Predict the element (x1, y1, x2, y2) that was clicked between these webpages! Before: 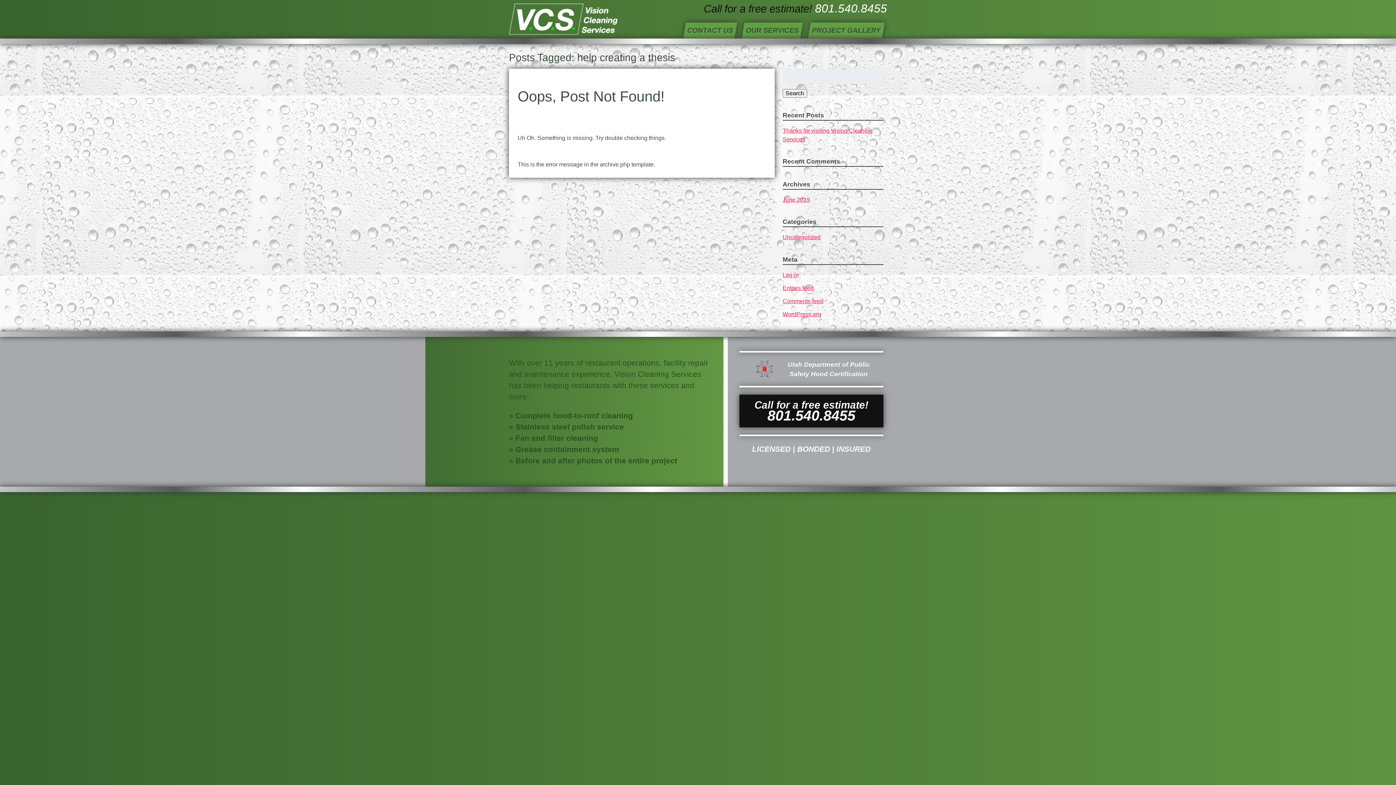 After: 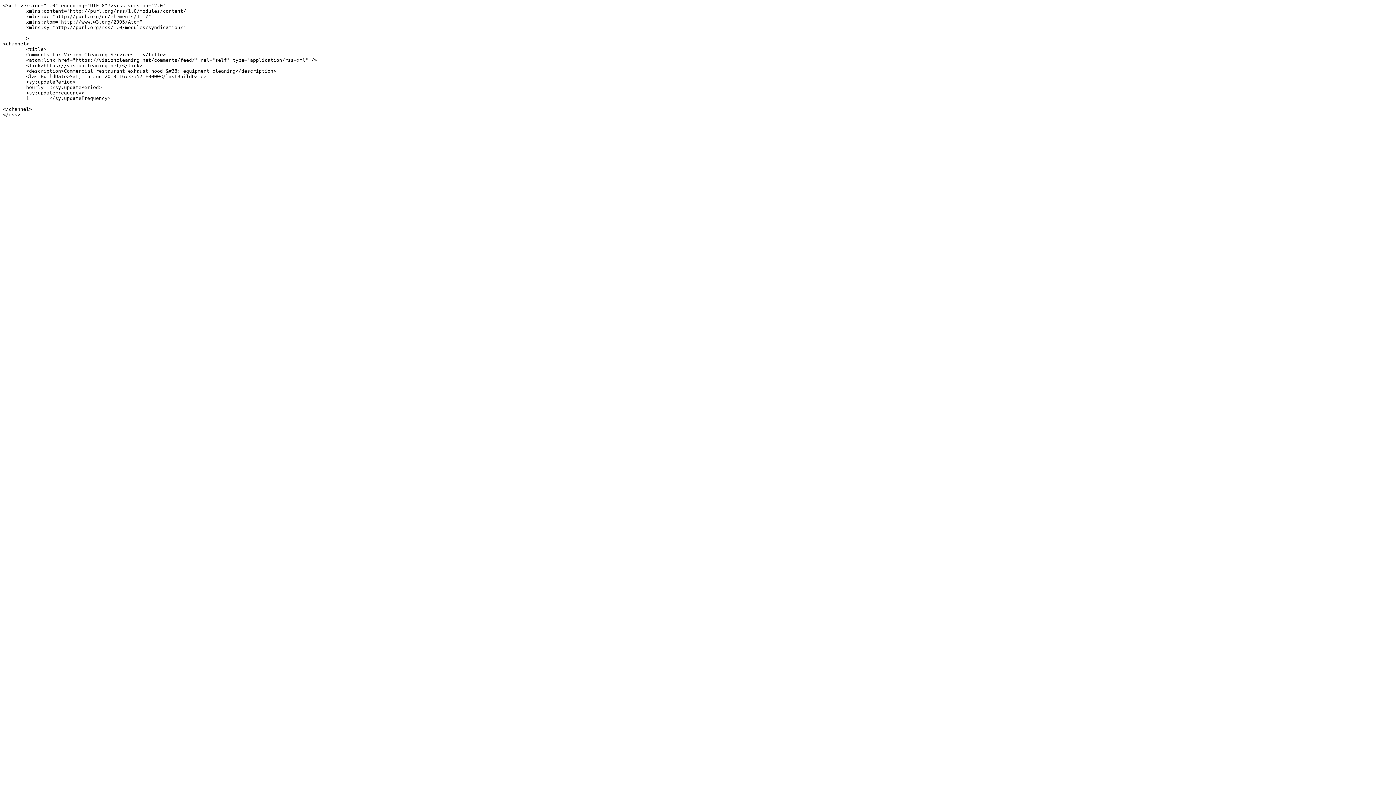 Action: label: Comments feed bbox: (782, 298, 823, 304)